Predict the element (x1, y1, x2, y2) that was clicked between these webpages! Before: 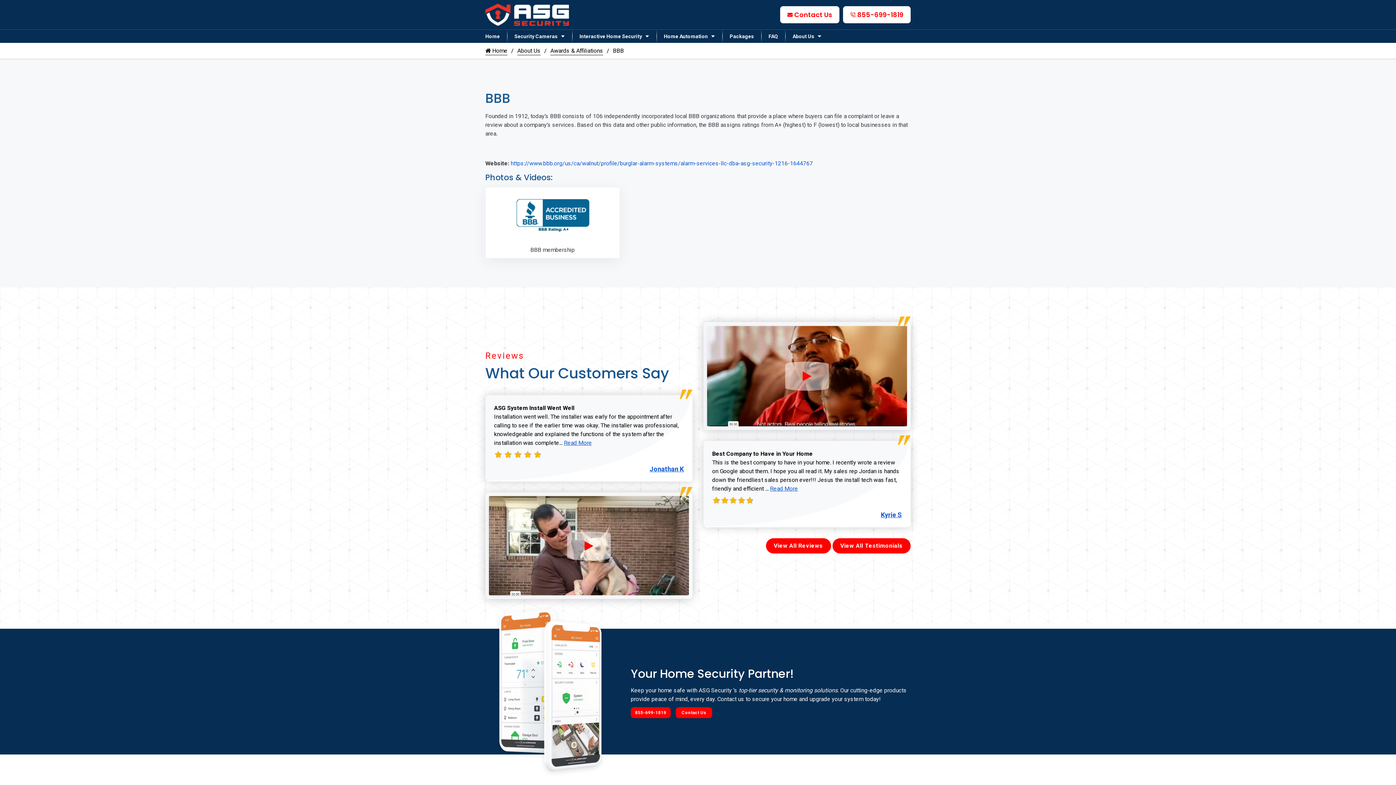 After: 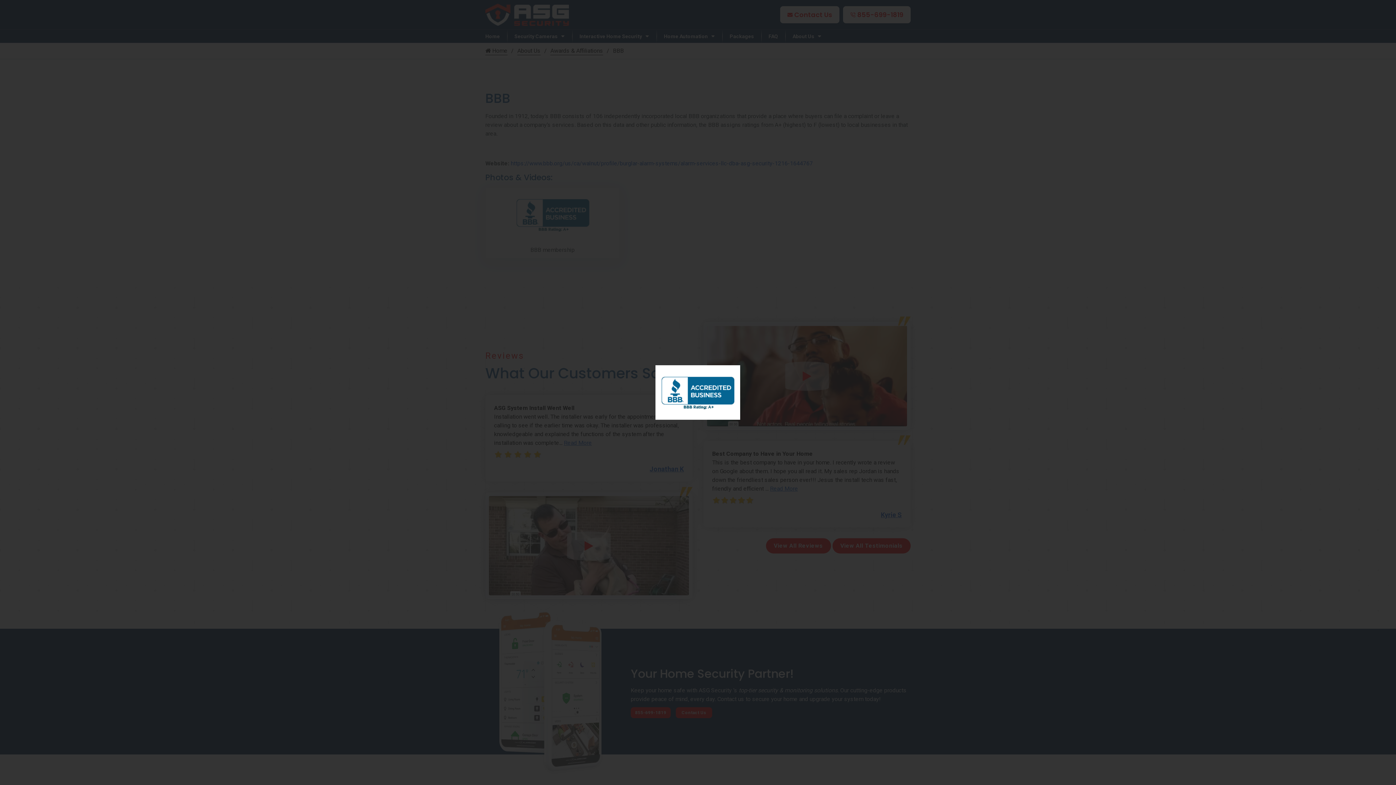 Action: bbox: (510, 211, 595, 217) label: BBB membership